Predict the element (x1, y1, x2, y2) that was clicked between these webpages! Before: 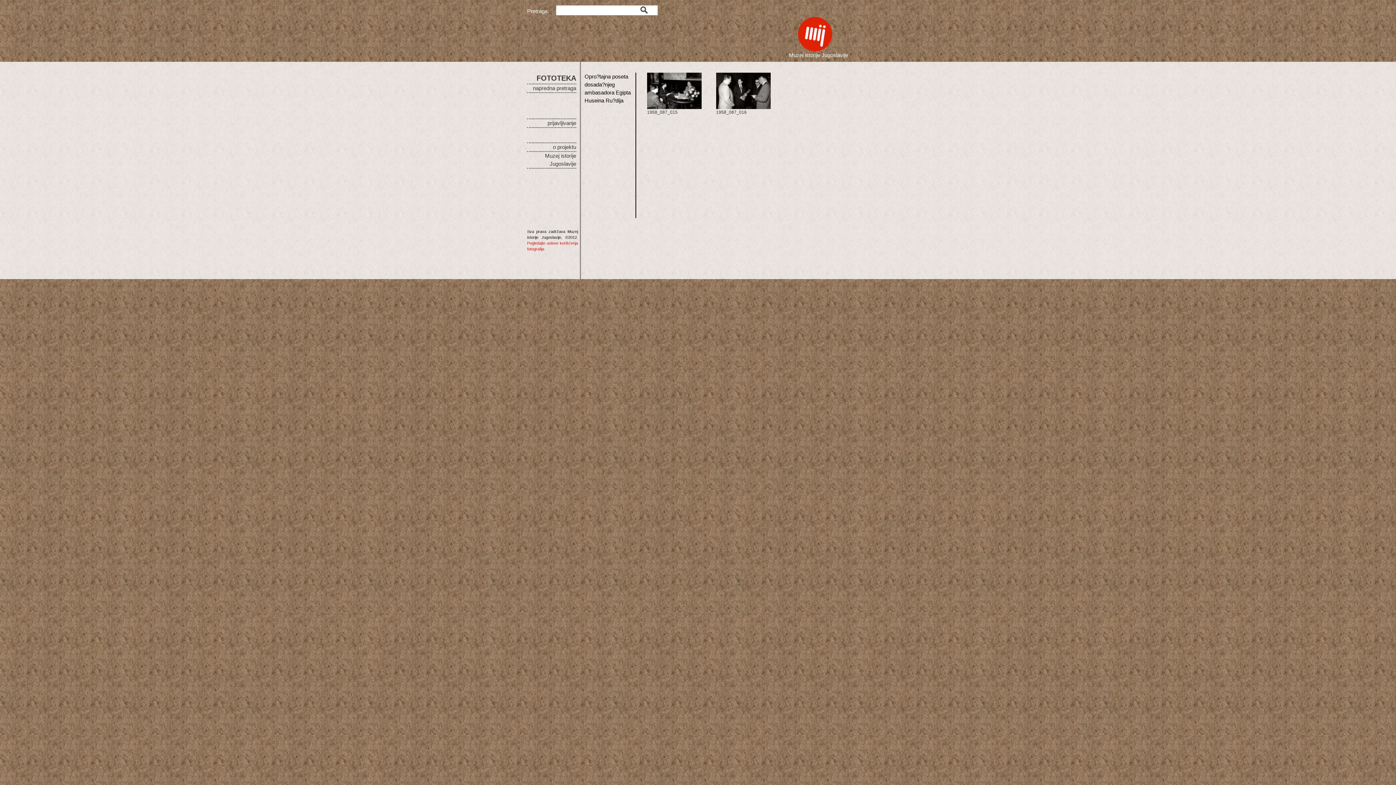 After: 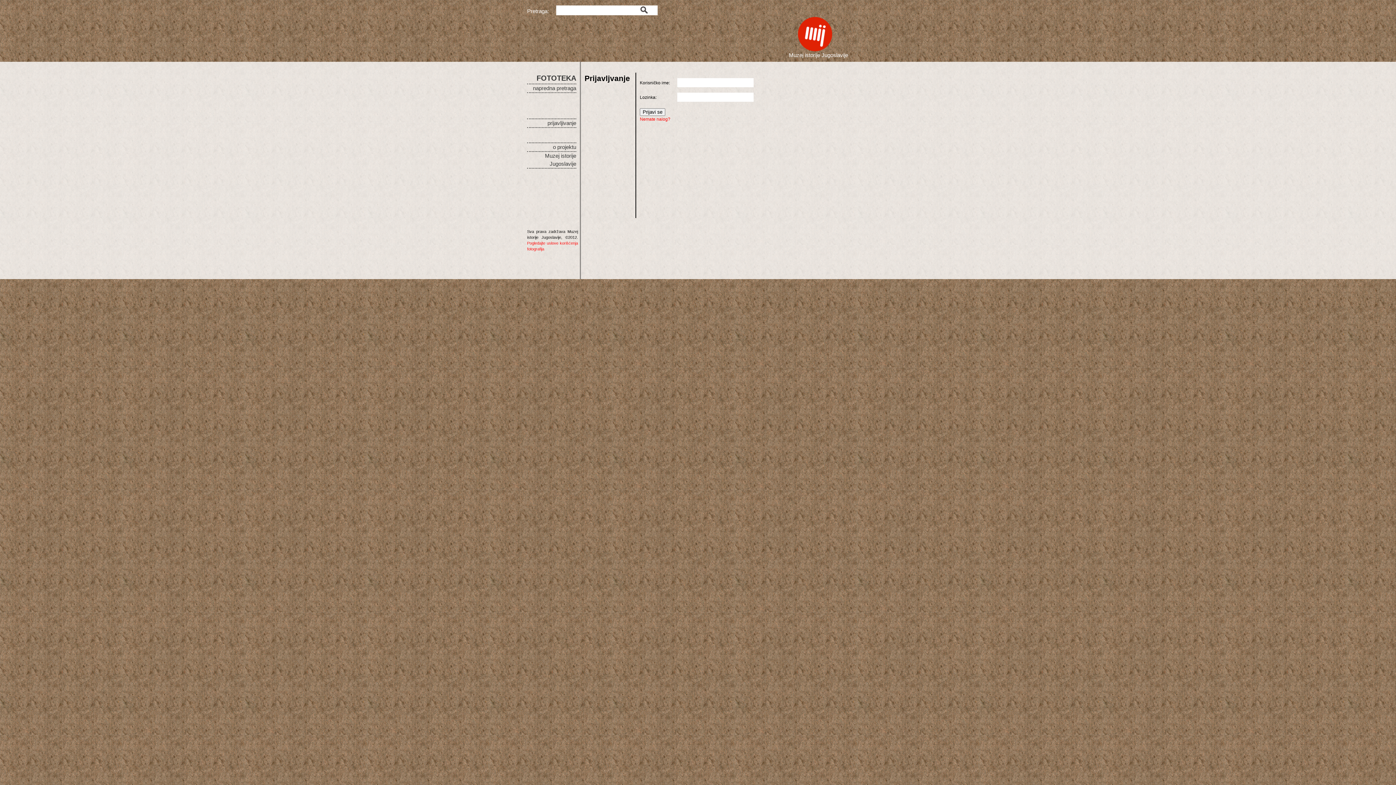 Action: label: prijavljivanje bbox: (547, 120, 576, 126)